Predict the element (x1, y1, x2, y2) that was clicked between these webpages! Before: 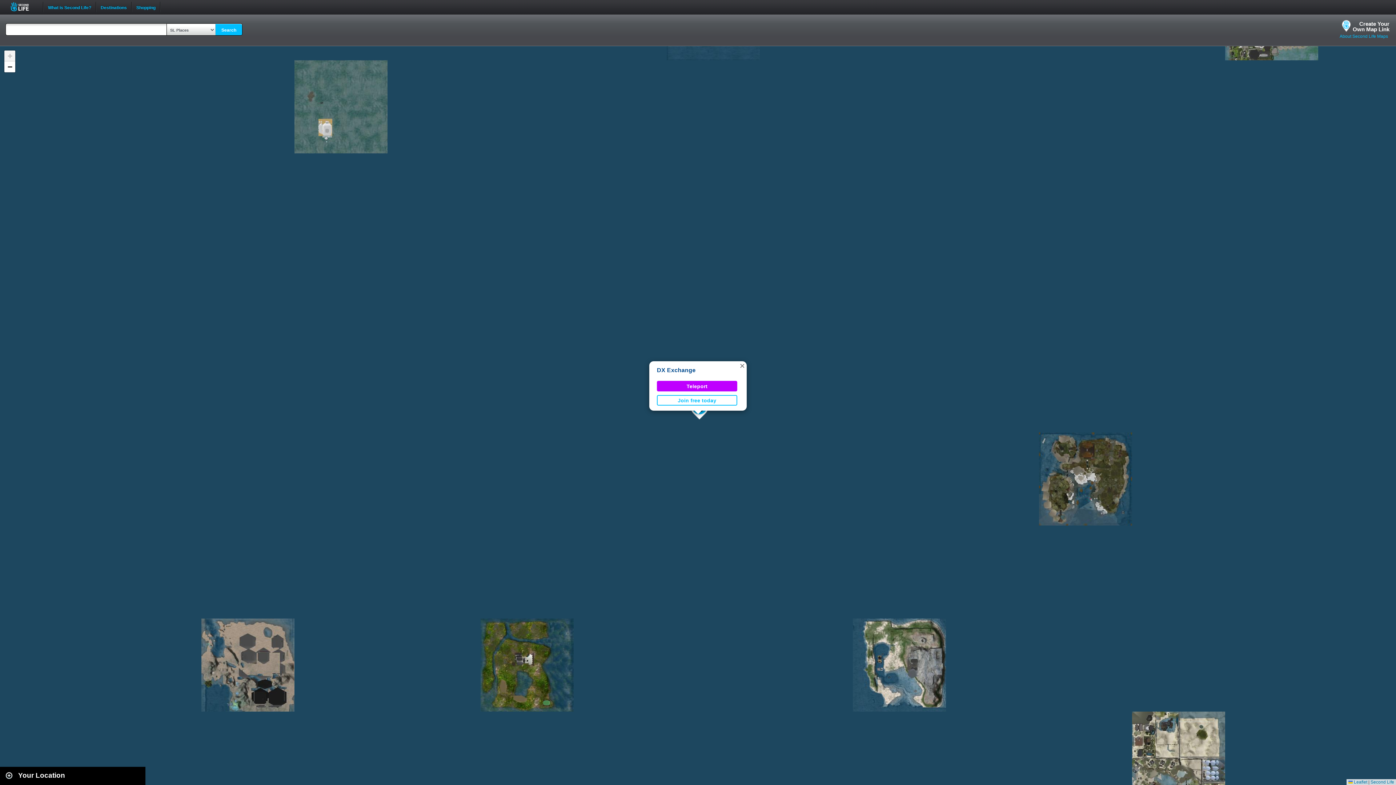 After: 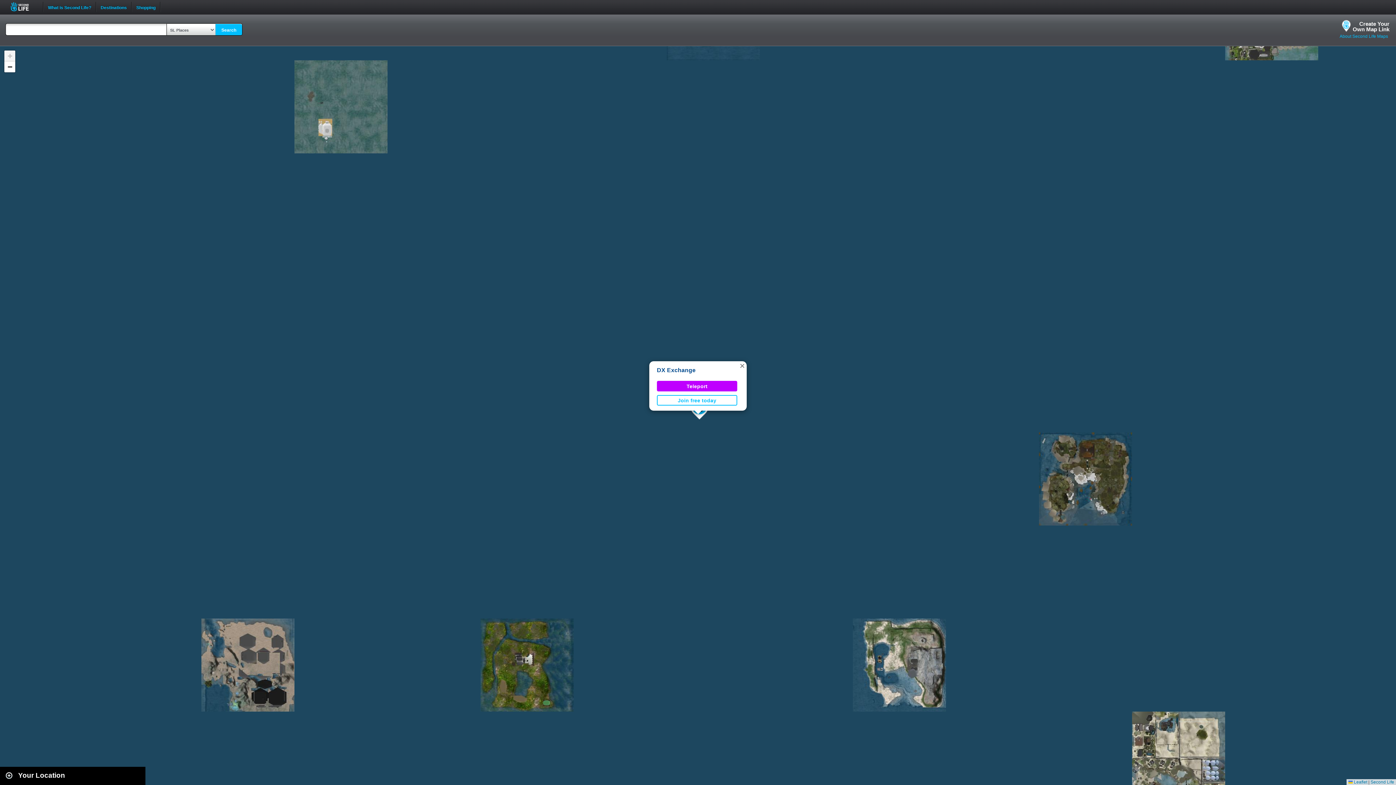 Action: bbox: (657, 367, 695, 373) label: DX Exchange